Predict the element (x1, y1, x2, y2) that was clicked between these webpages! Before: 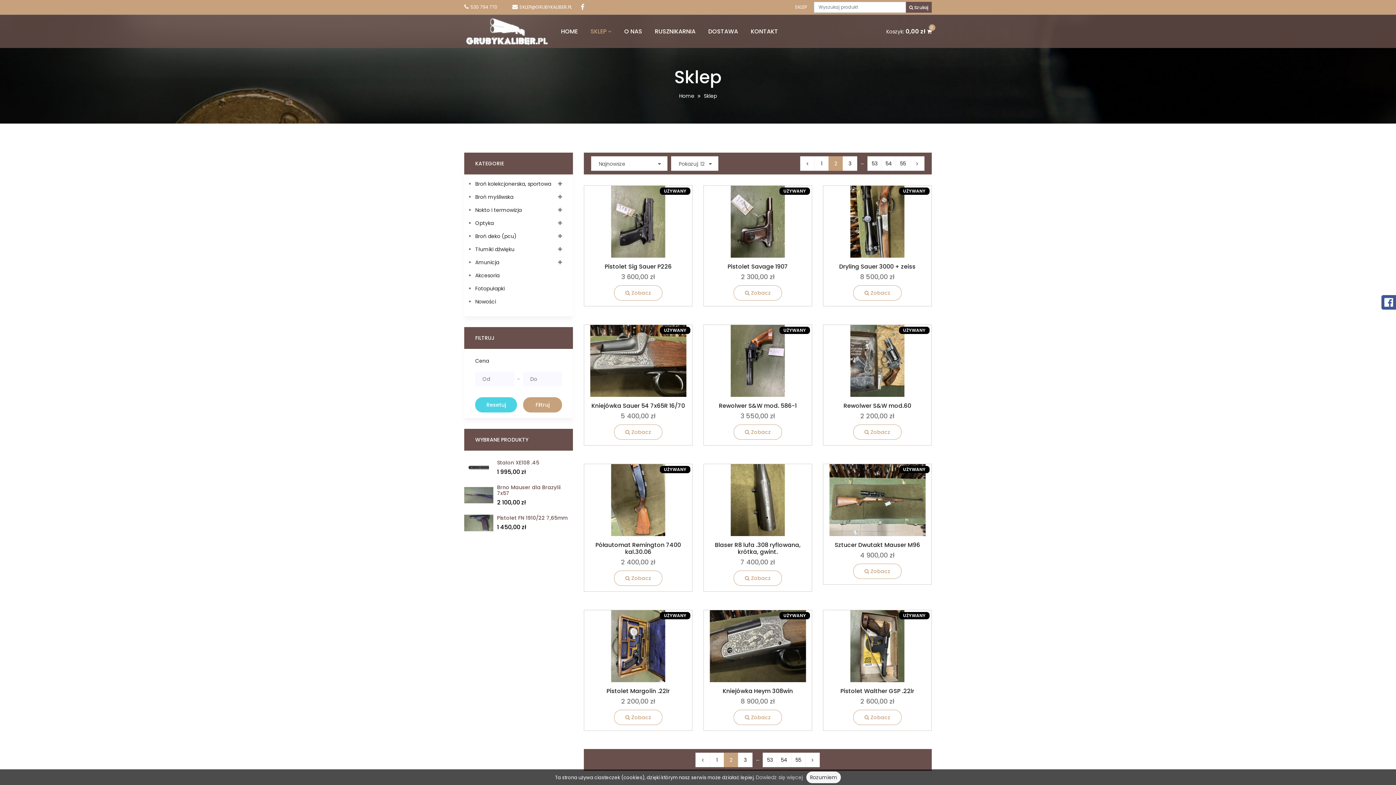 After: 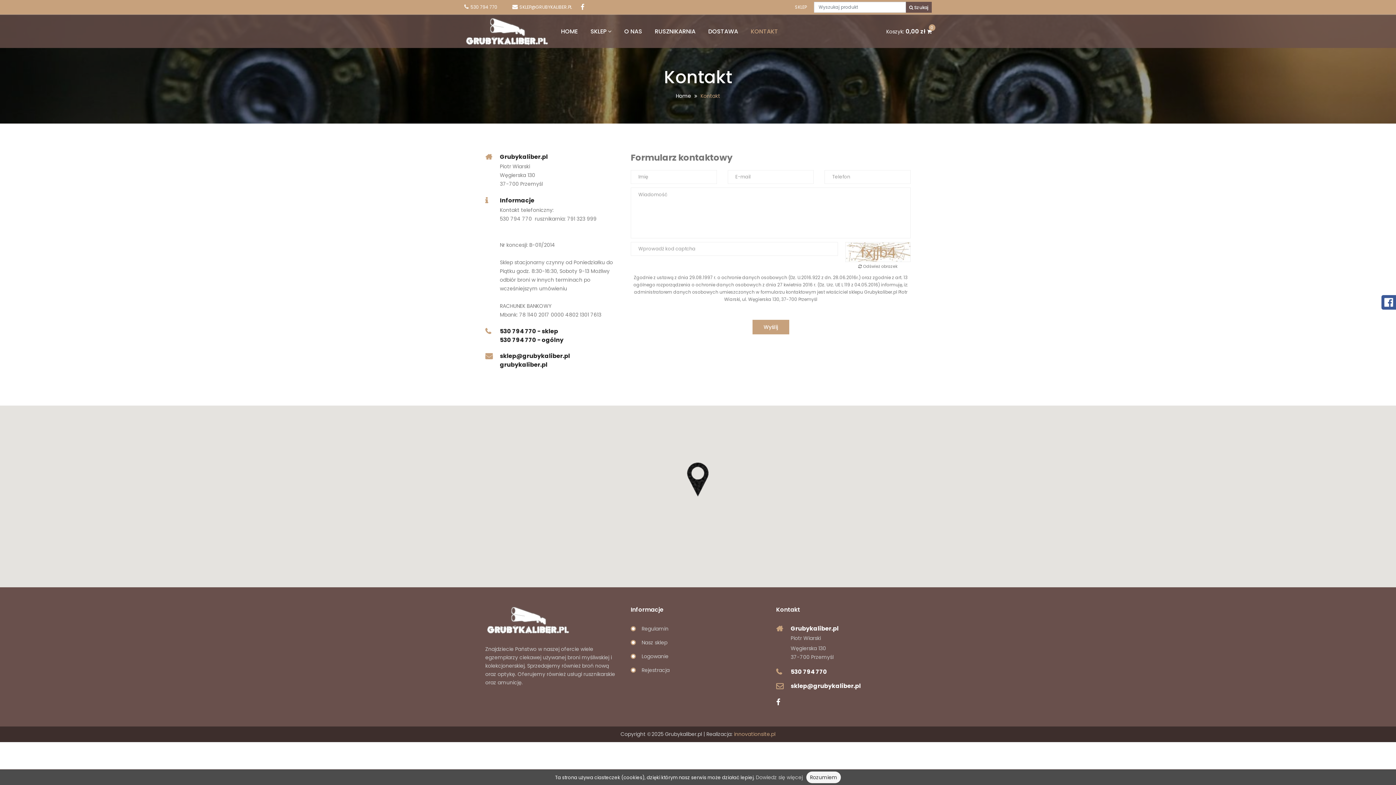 Action: bbox: (750, 16, 778, 46) label: KONTAKT